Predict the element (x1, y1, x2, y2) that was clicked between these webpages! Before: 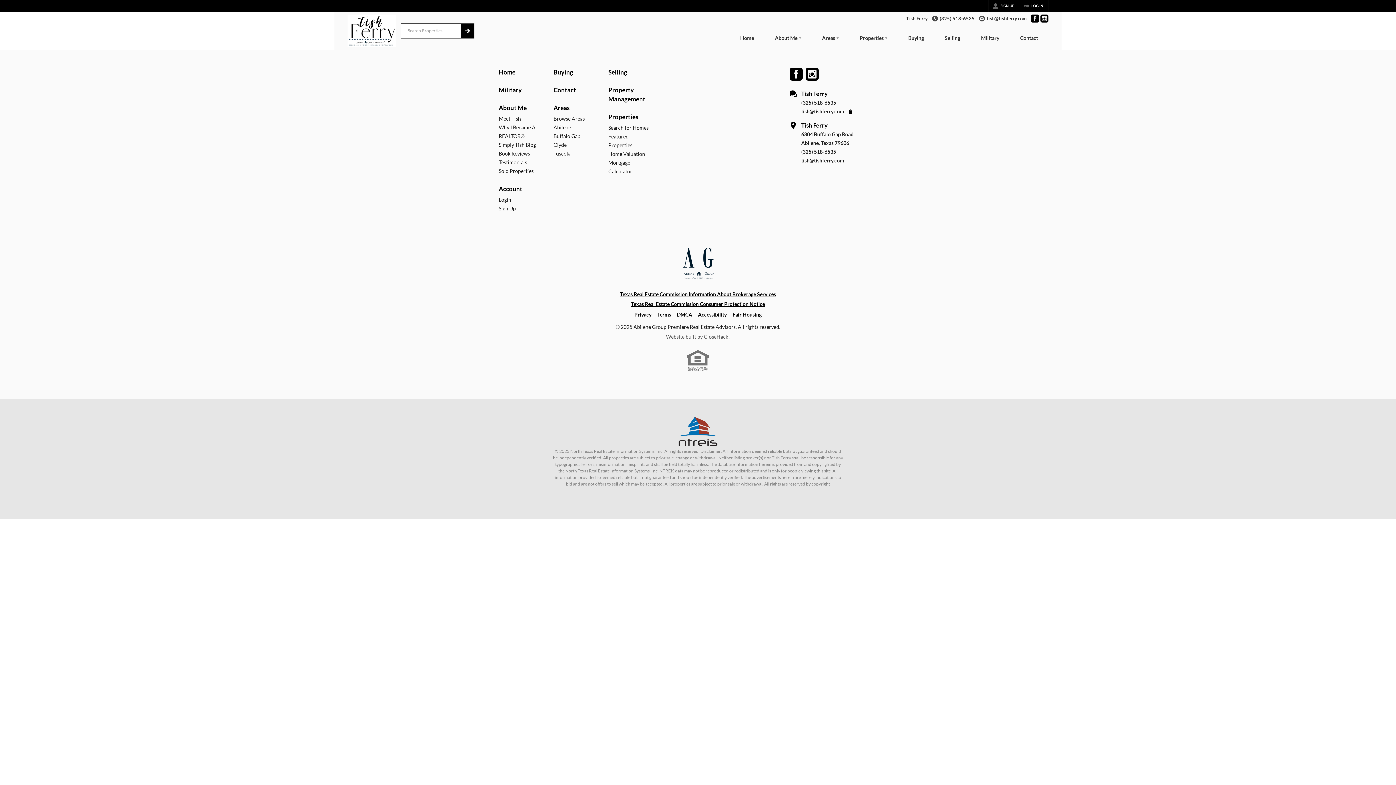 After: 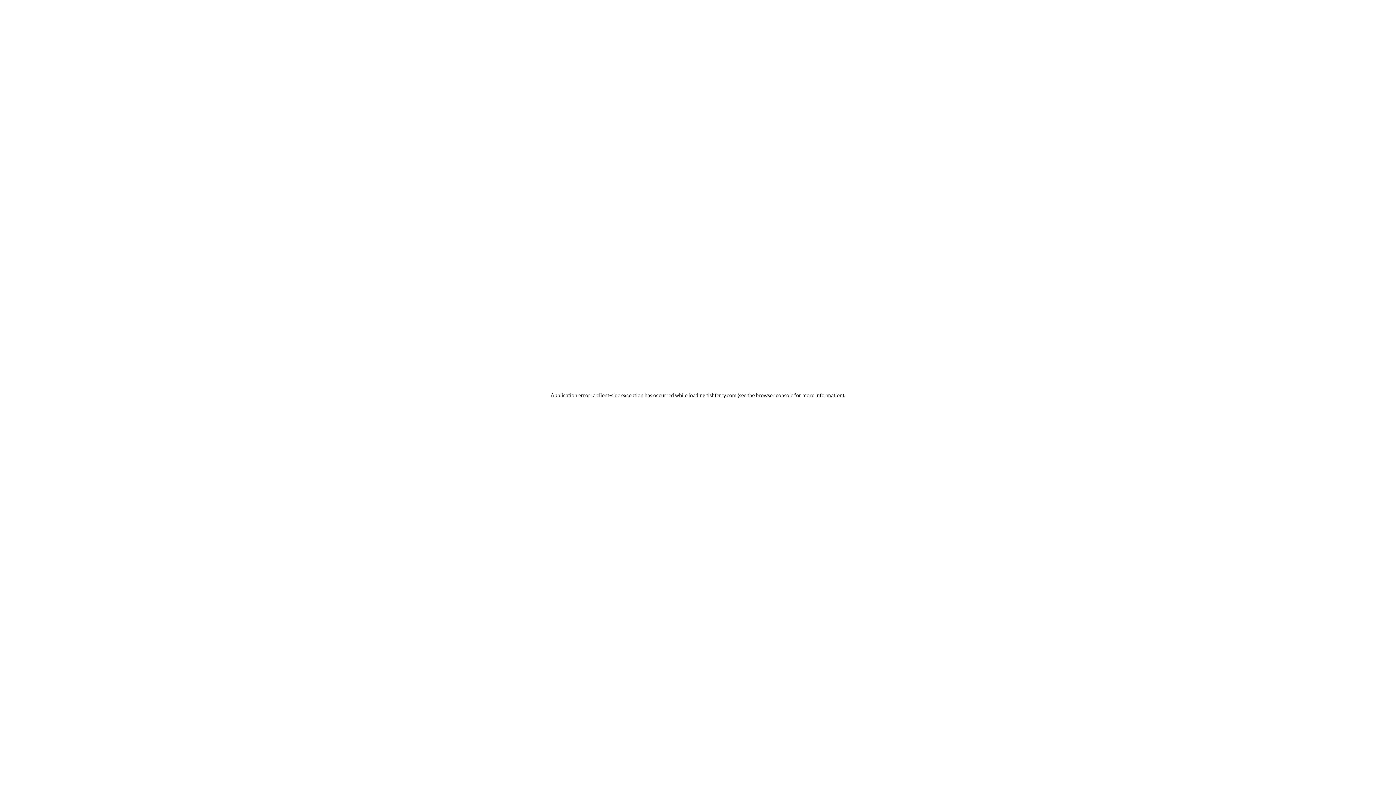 Action: label: SIGN UP bbox: (988, 0, 1018, 11)